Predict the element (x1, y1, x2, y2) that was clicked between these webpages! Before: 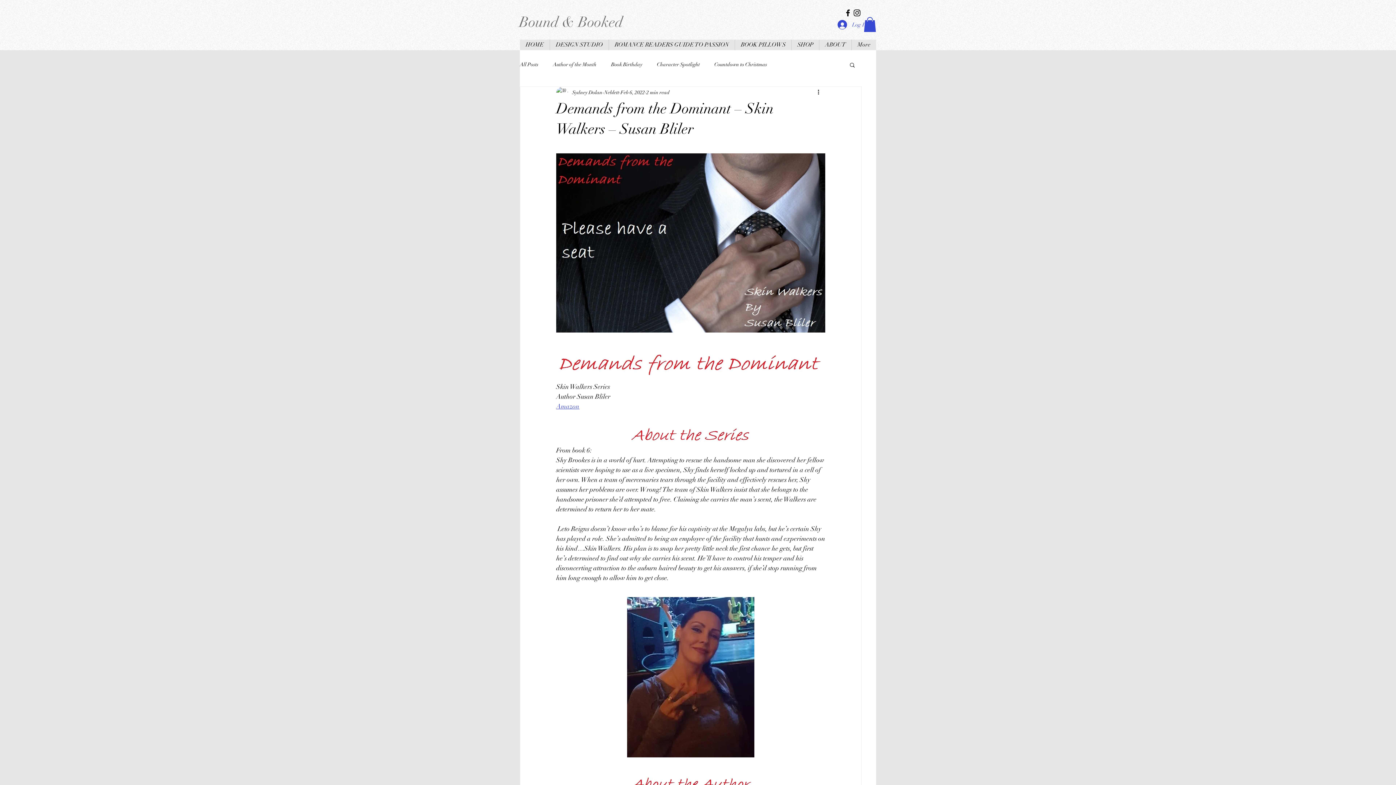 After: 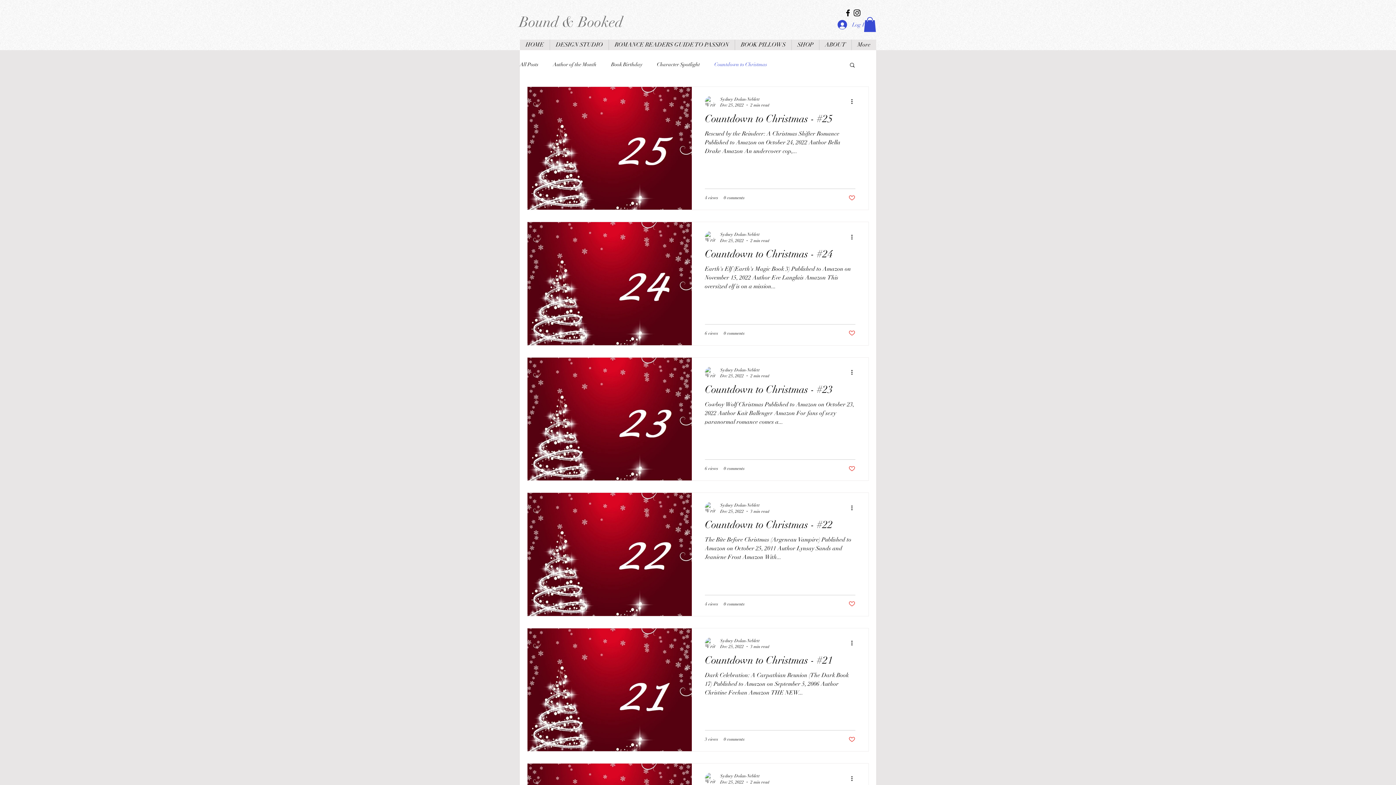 Action: bbox: (714, 61, 767, 68) label: Countdown to Christmas